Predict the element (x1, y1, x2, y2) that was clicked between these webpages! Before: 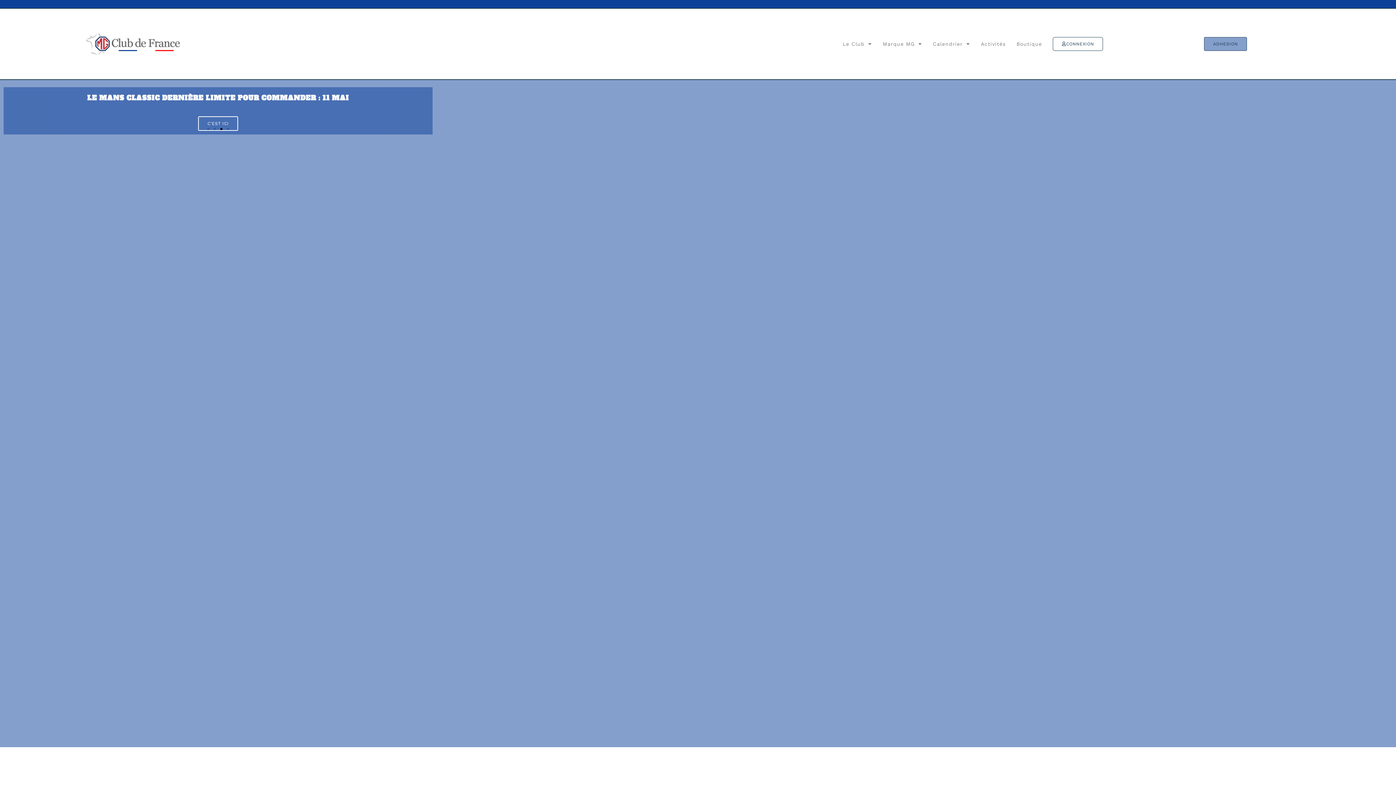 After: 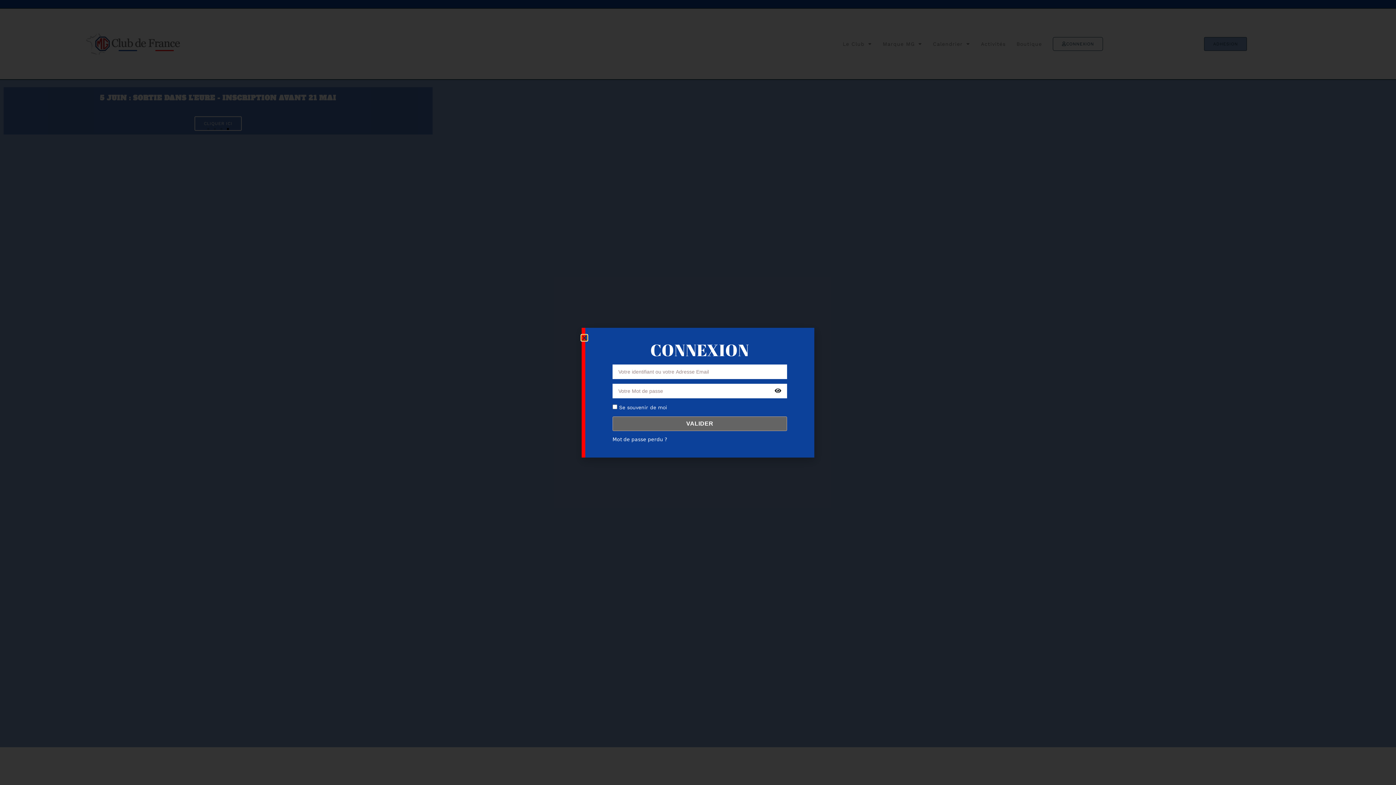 Action: label: CONNEXION bbox: (1053, 37, 1103, 50)